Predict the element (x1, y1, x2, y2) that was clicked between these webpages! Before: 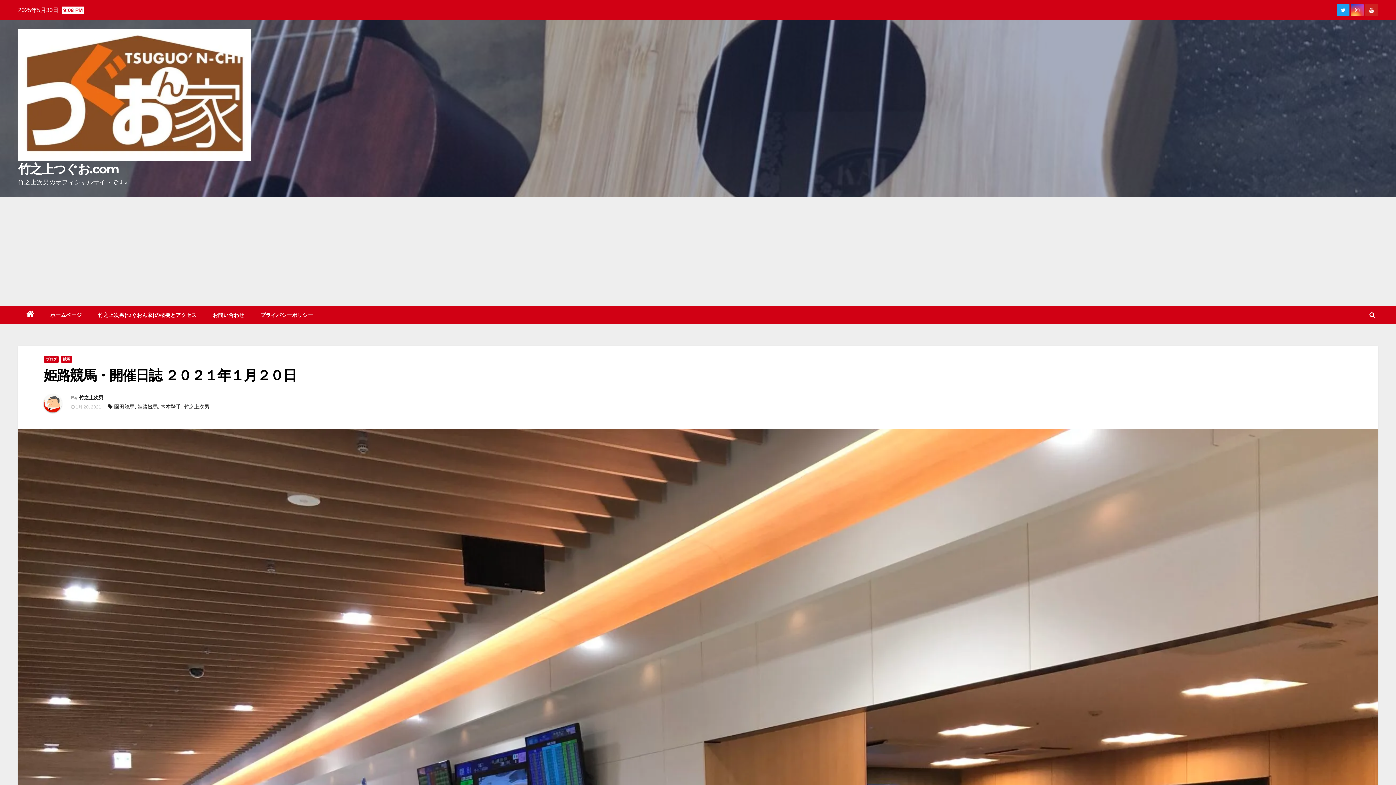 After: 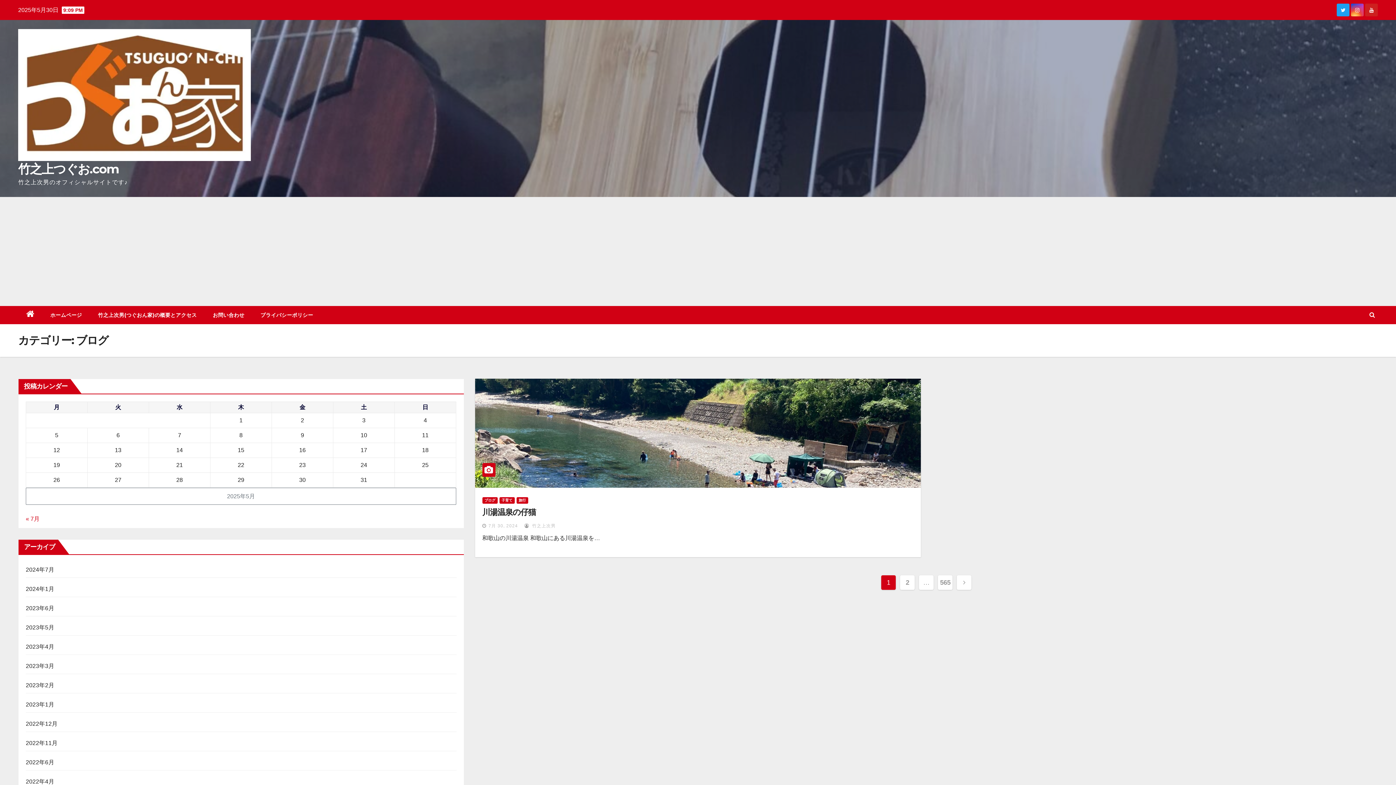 Action: bbox: (43, 356, 58, 362) label: ブログ